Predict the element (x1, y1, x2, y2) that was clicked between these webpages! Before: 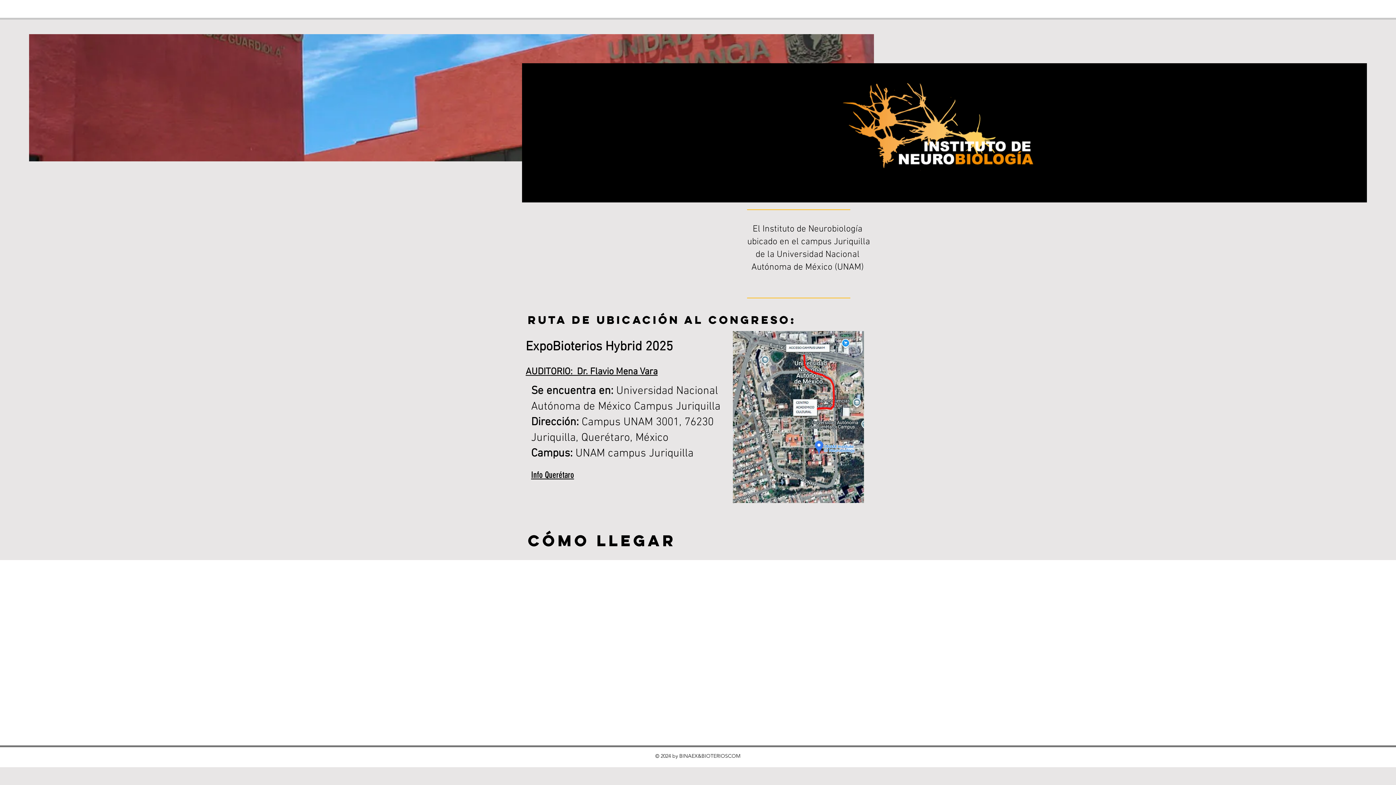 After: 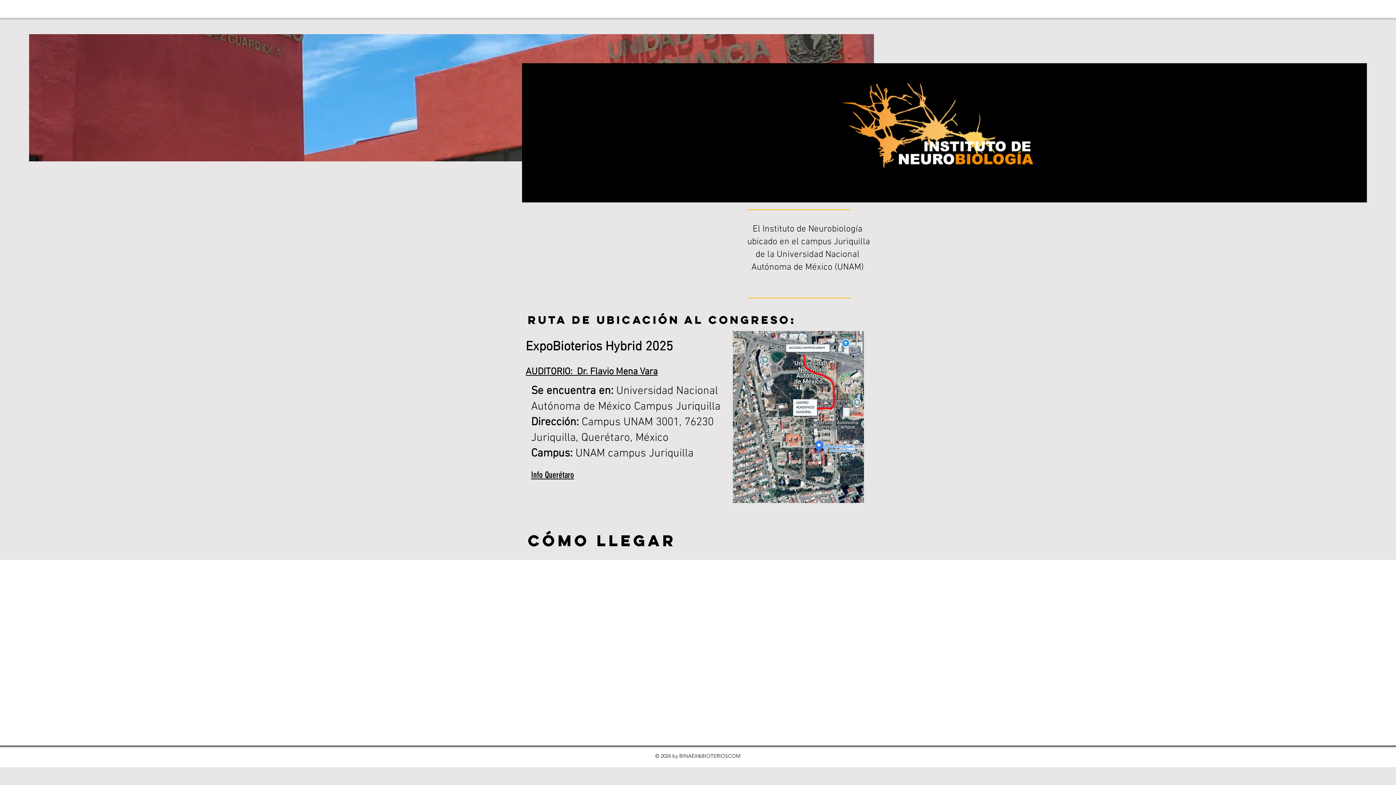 Action: label: Info Querétaro bbox: (531, 470, 574, 480)